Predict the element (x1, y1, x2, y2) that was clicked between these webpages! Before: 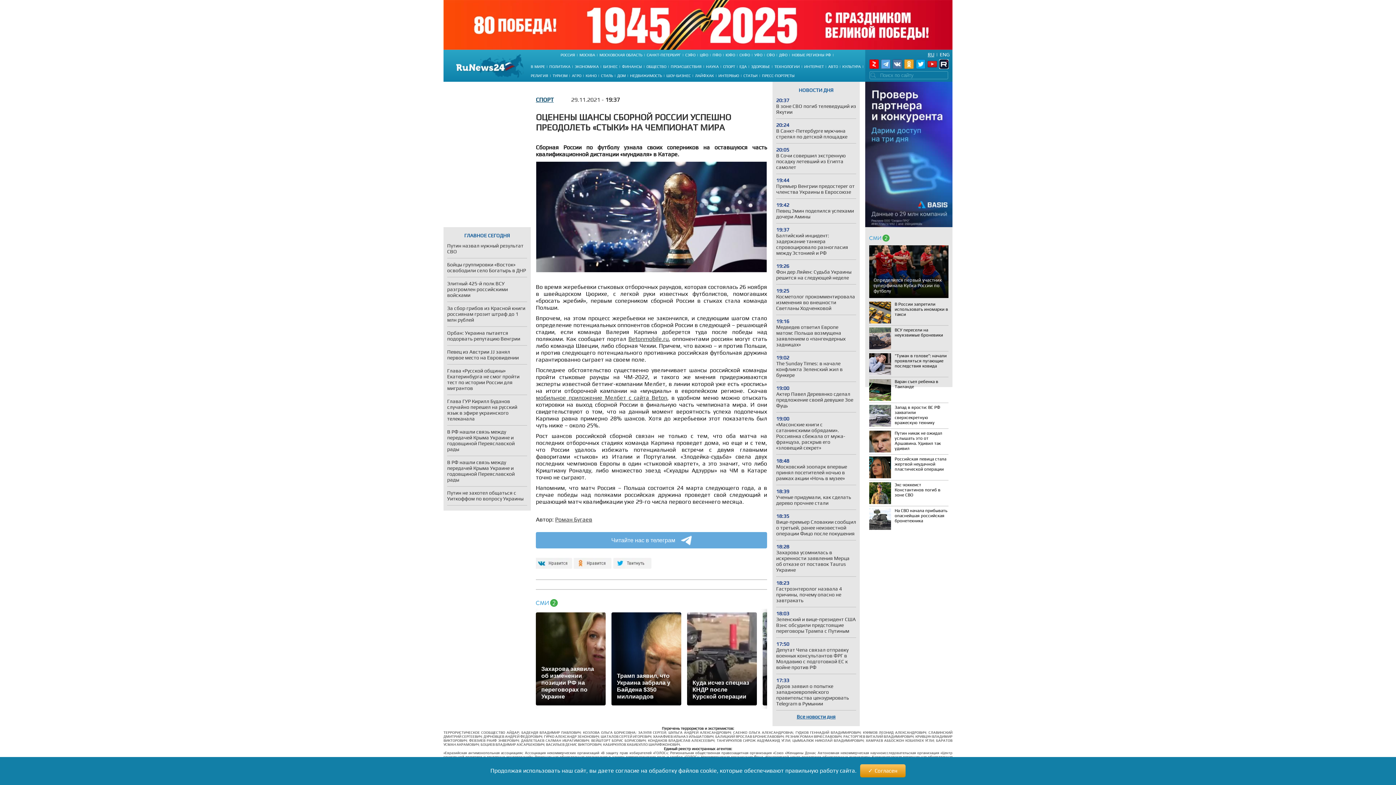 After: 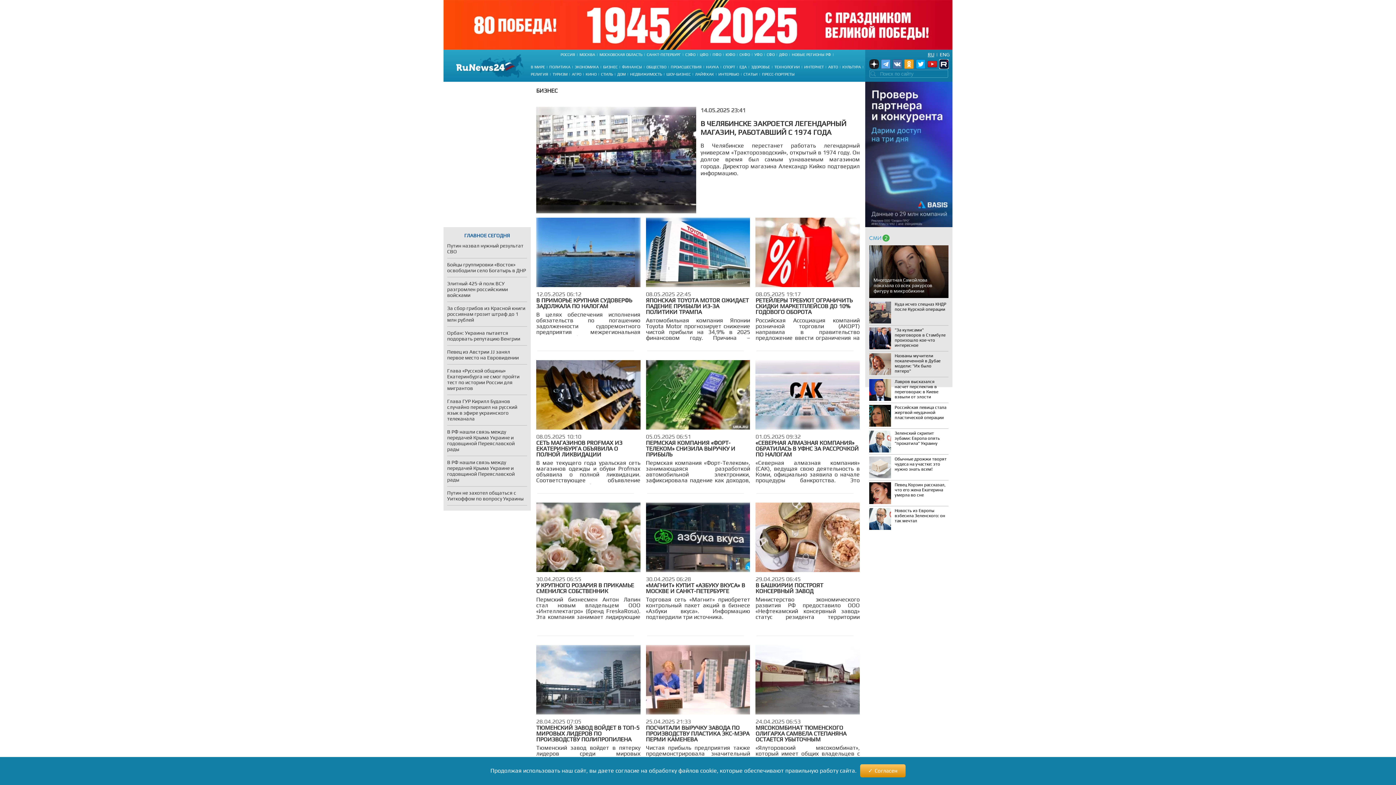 Action: bbox: (603, 64, 617, 68) label: БИЗНЕС